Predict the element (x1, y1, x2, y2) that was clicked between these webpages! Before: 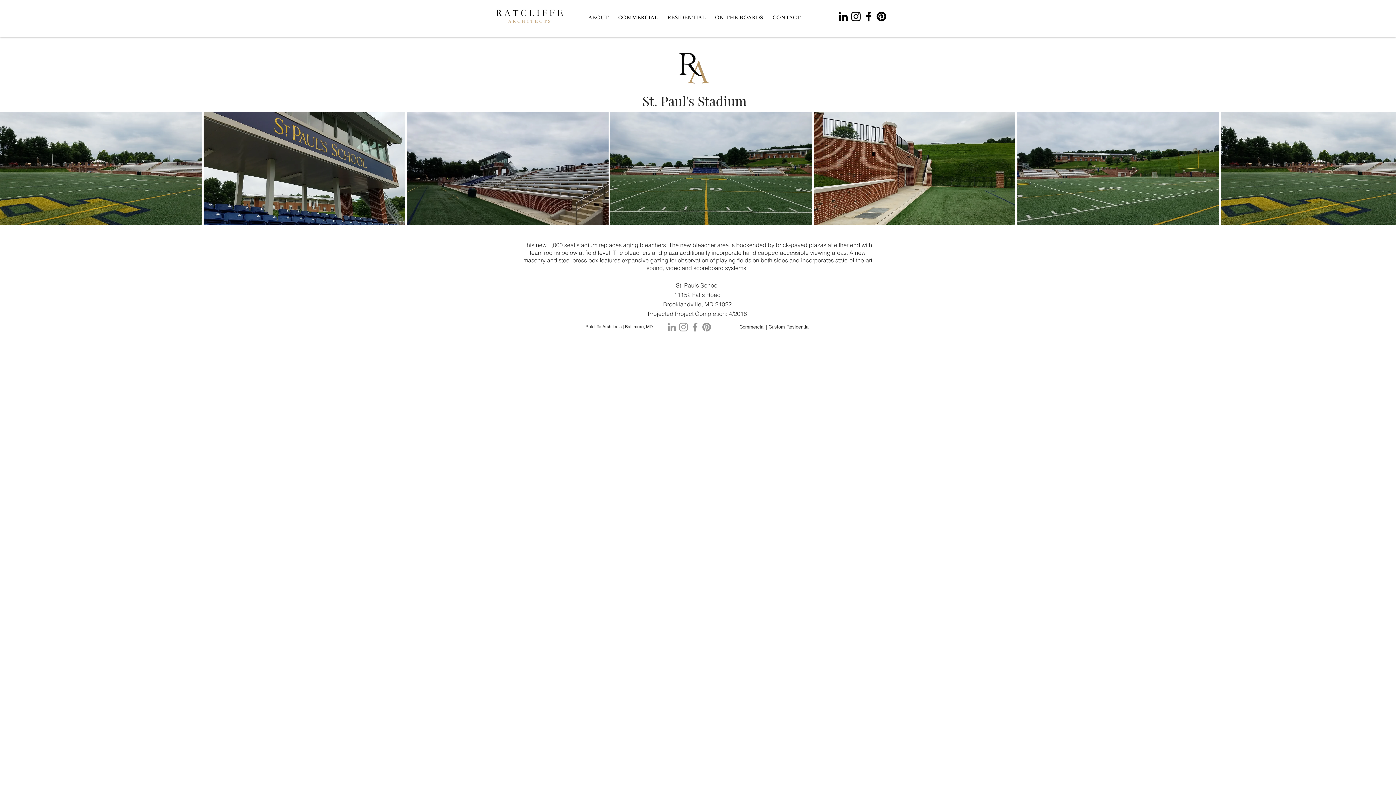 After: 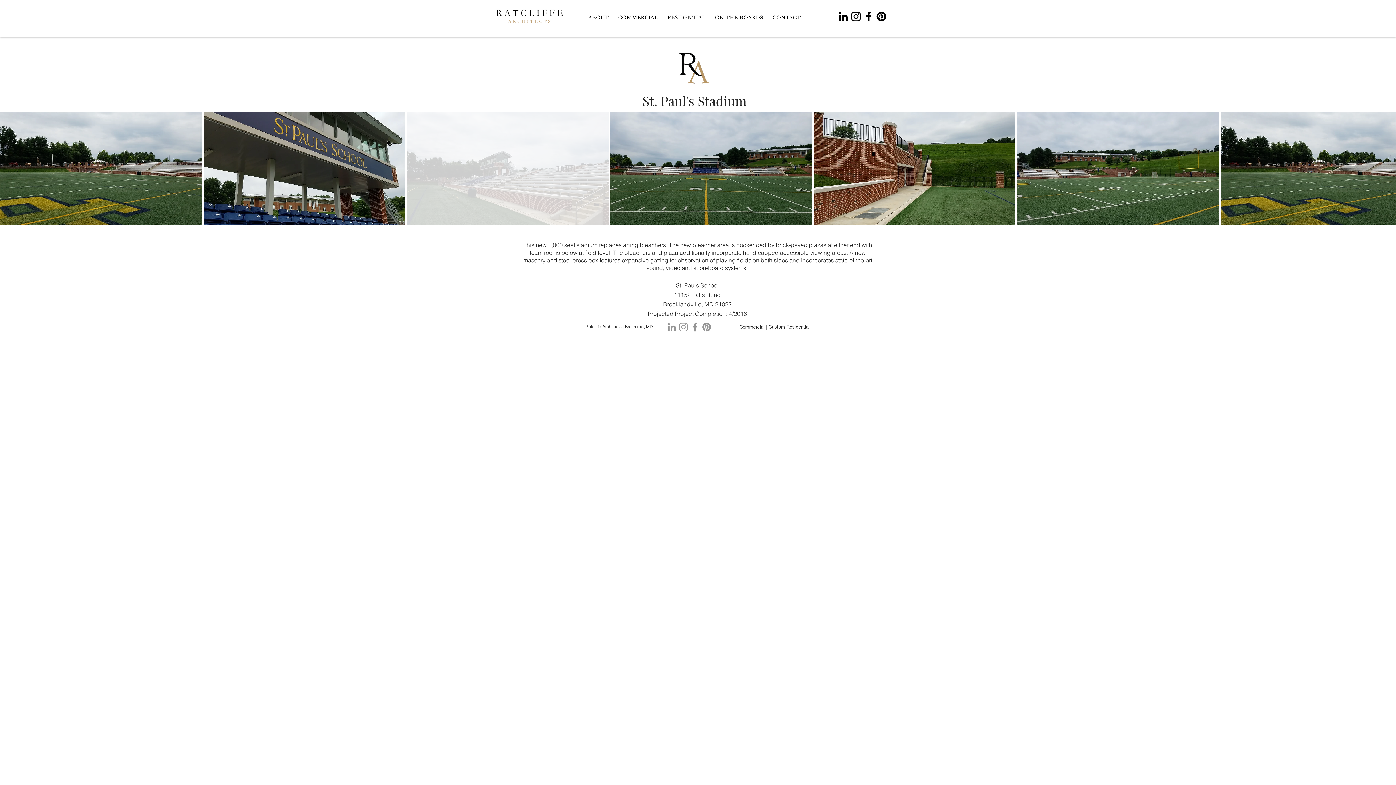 Action: bbox: (407, 112, 608, 225)